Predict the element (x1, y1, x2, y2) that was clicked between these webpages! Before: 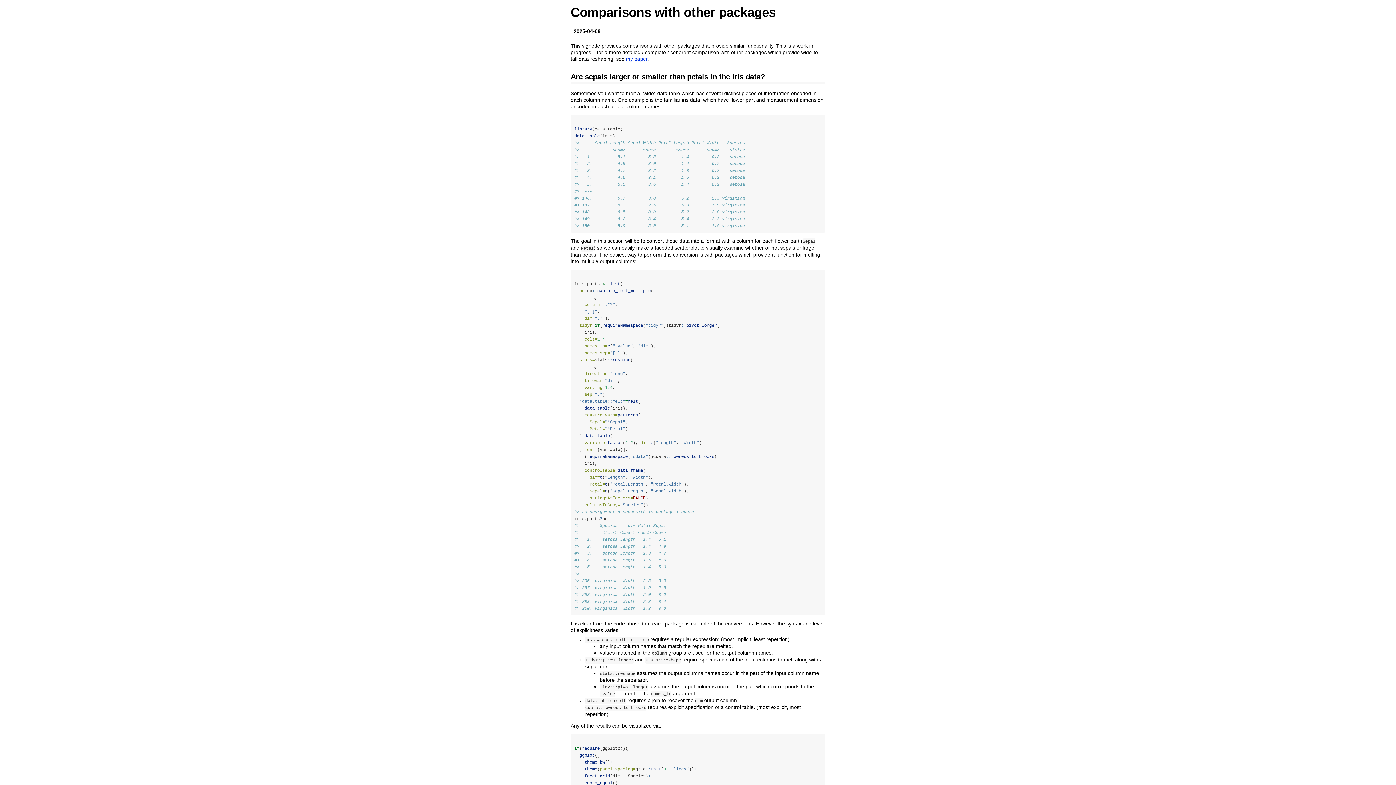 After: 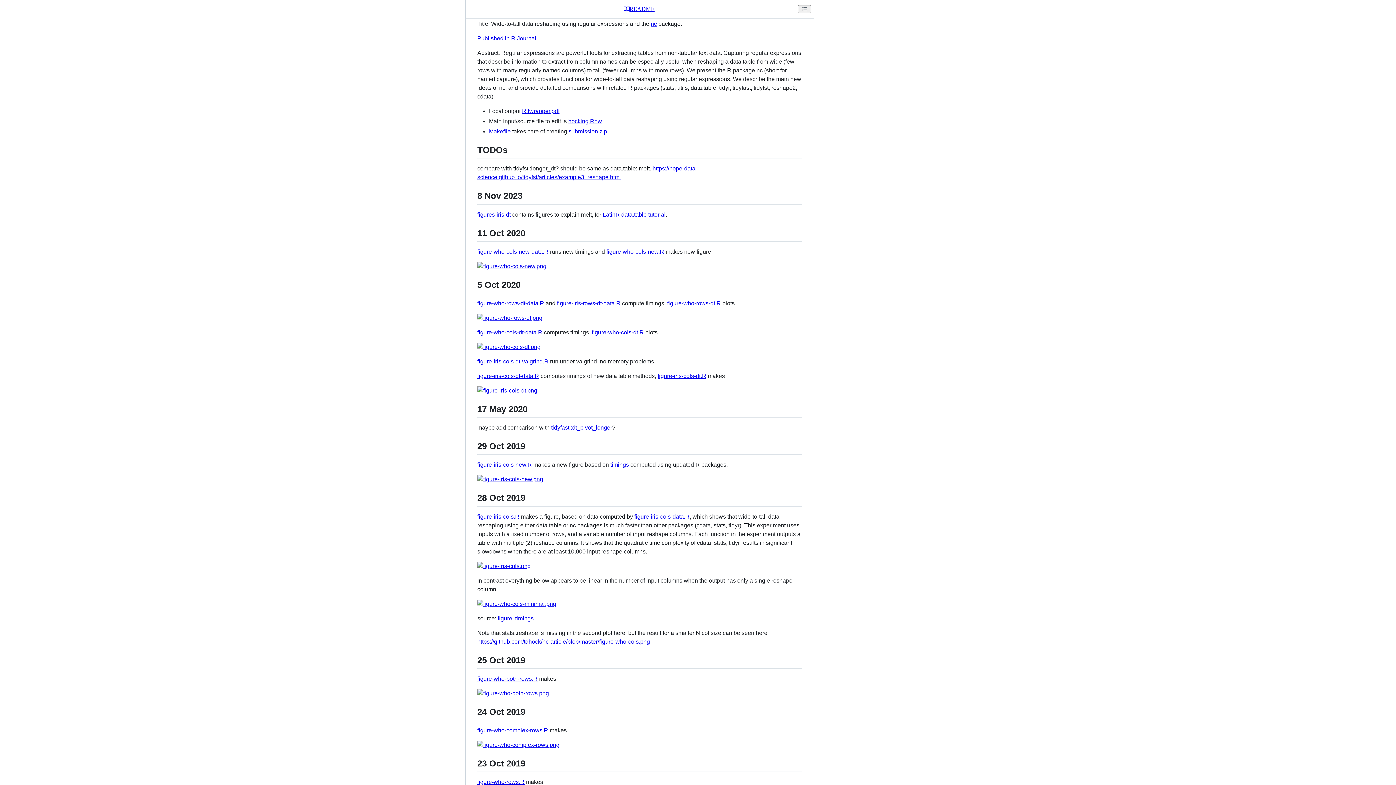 Action: bbox: (626, 55, 647, 61) label: my paper